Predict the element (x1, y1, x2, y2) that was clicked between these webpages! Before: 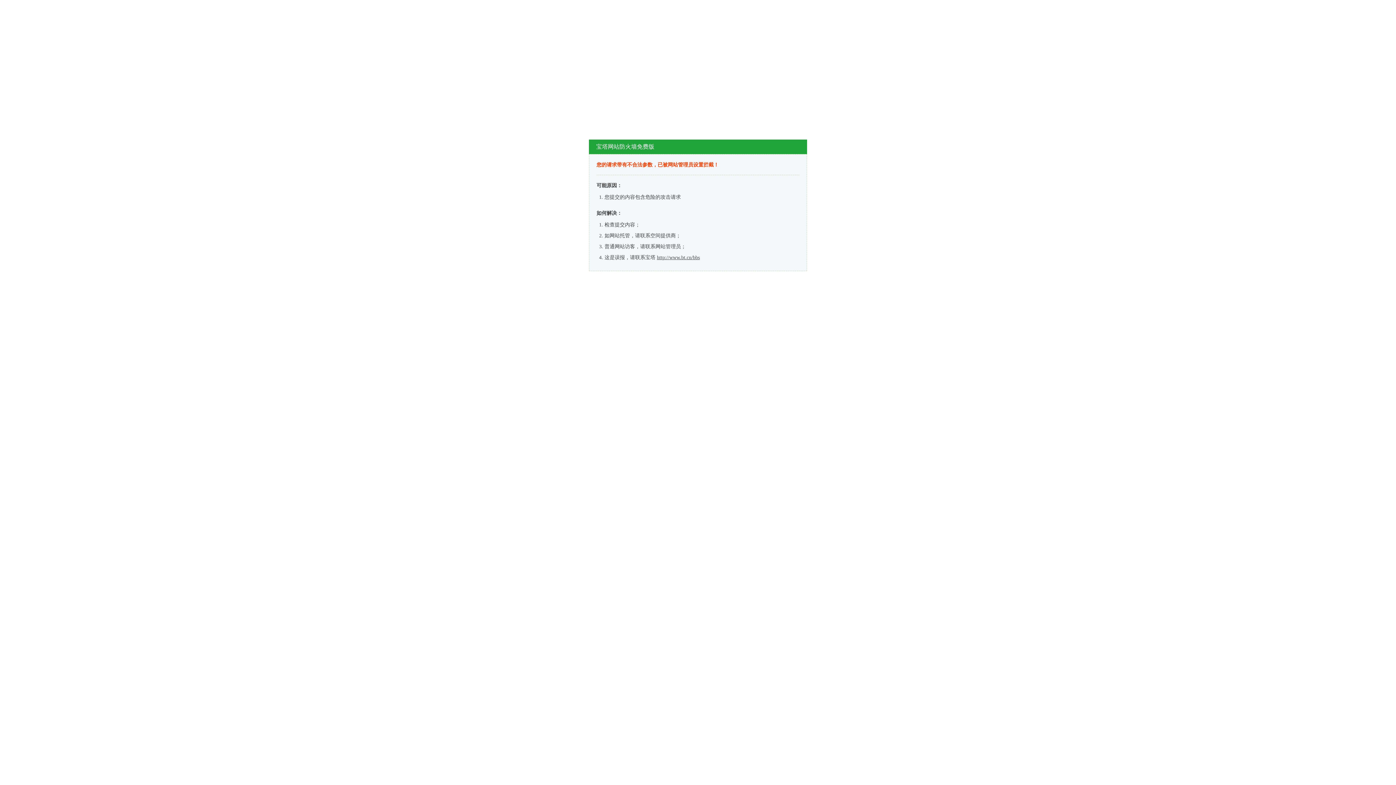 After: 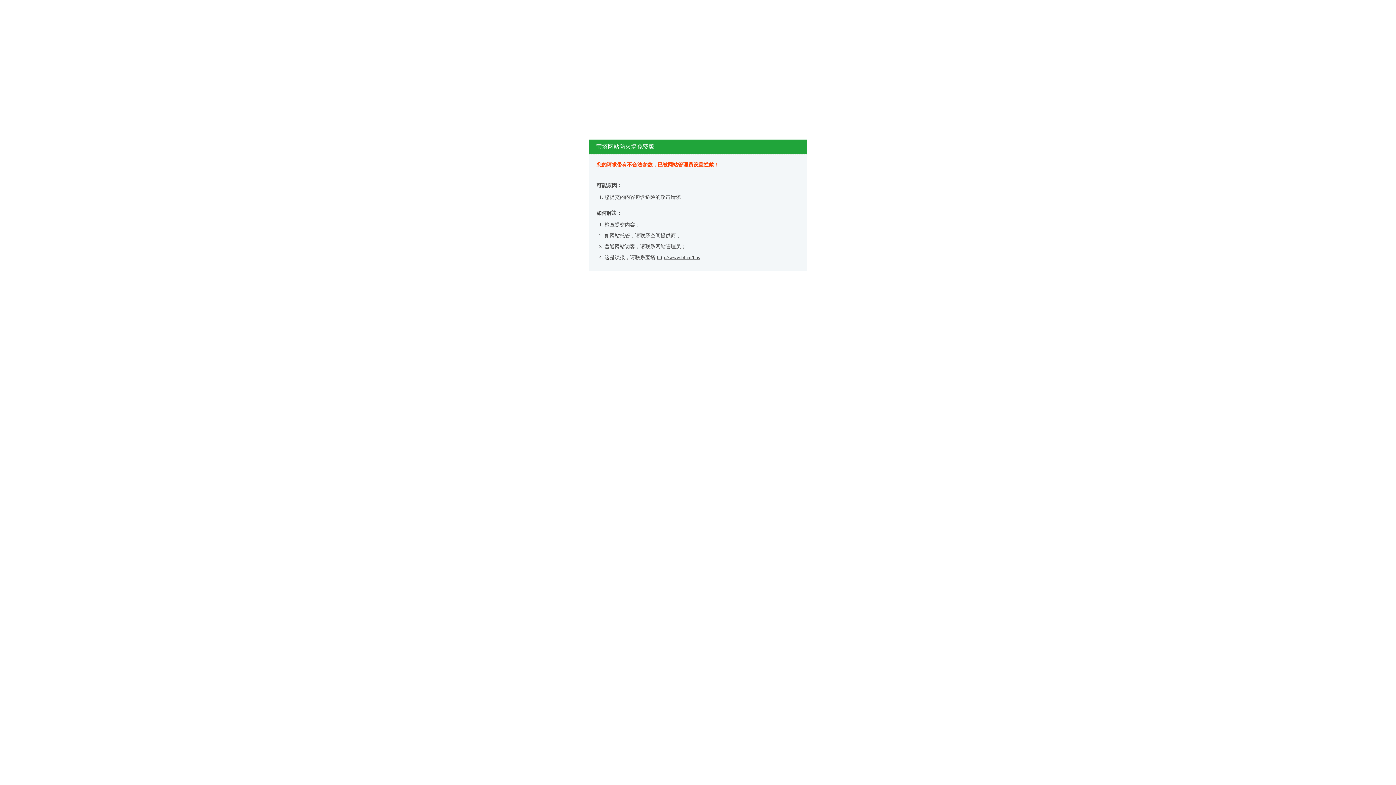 Action: label: http://www.bt.cn/bbs bbox: (657, 254, 700, 260)